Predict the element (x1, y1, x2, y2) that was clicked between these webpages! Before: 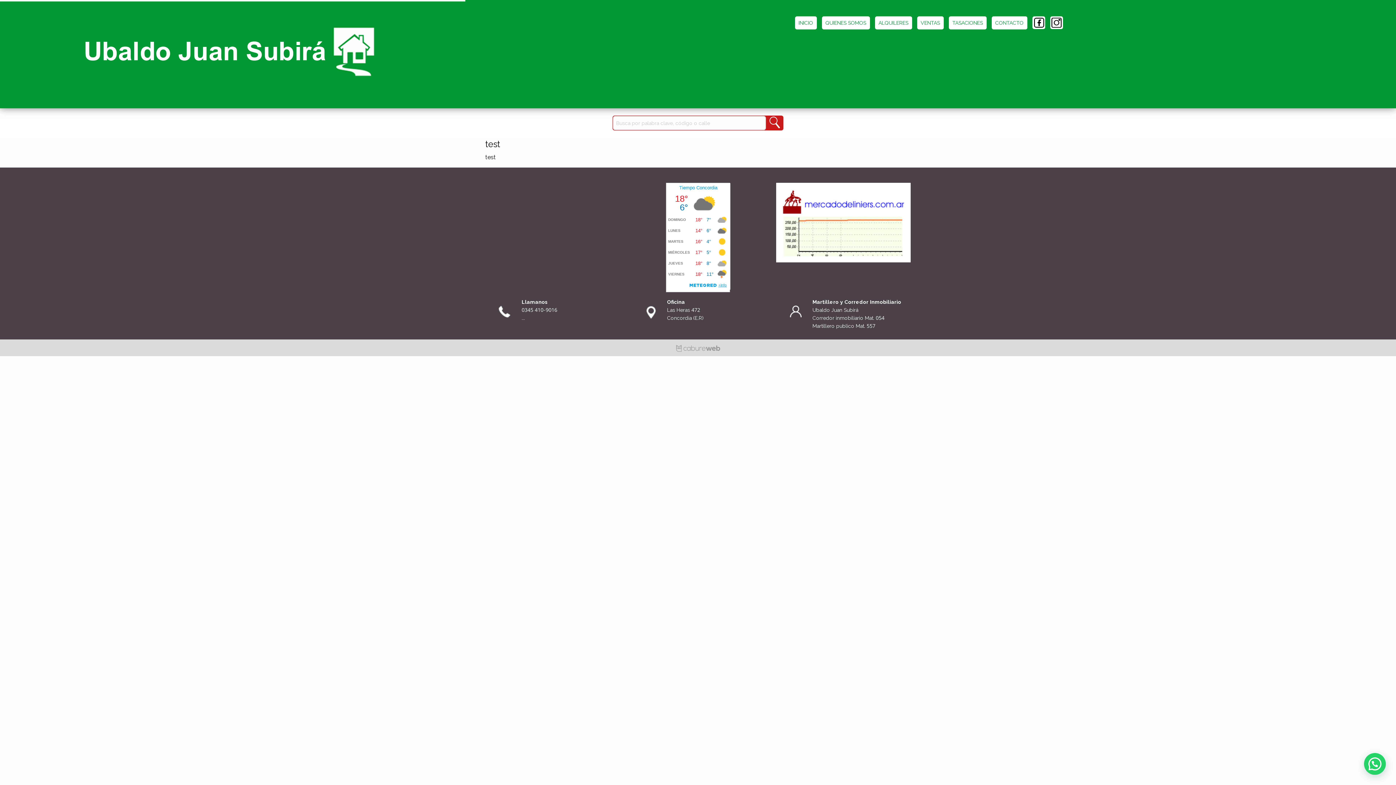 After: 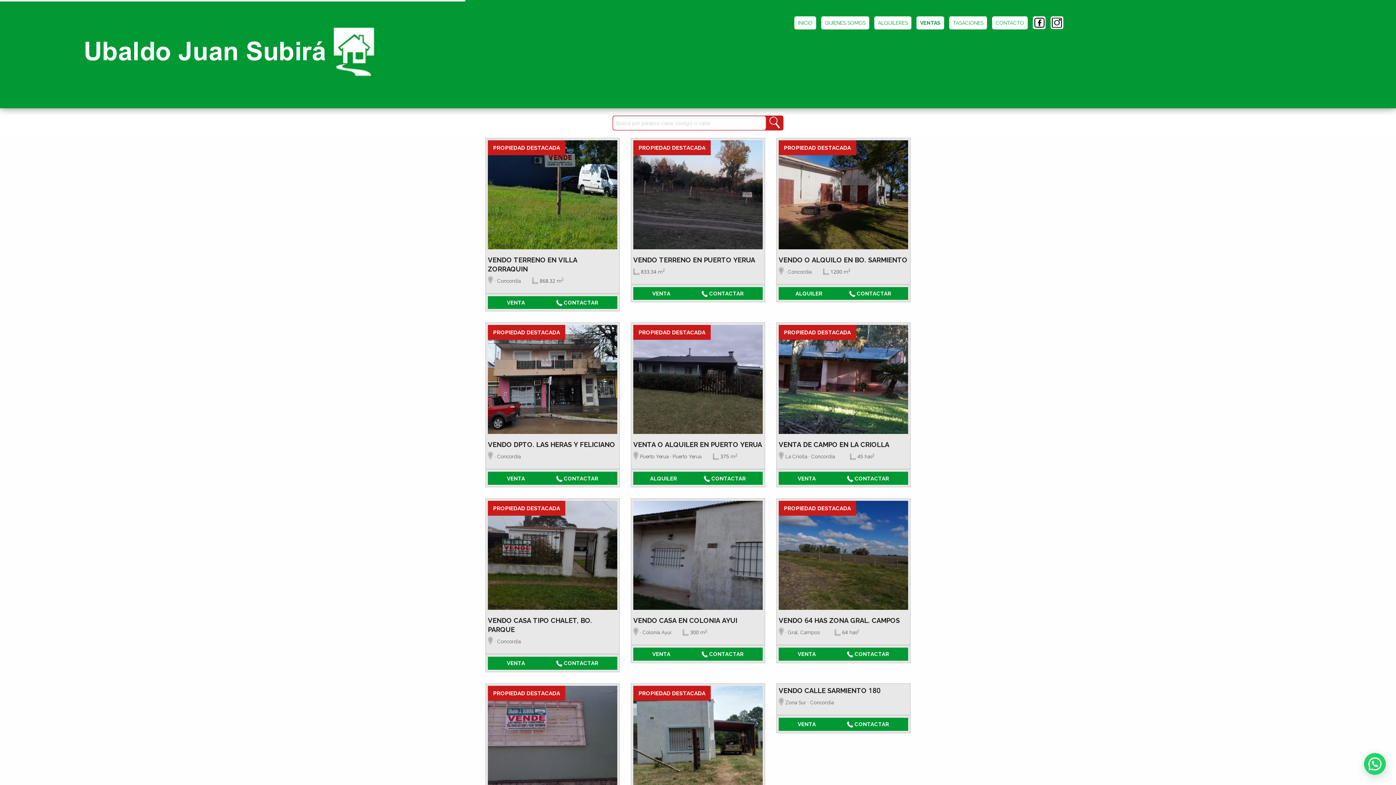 Action: bbox: (917, 16, 943, 29) label: VENTAS